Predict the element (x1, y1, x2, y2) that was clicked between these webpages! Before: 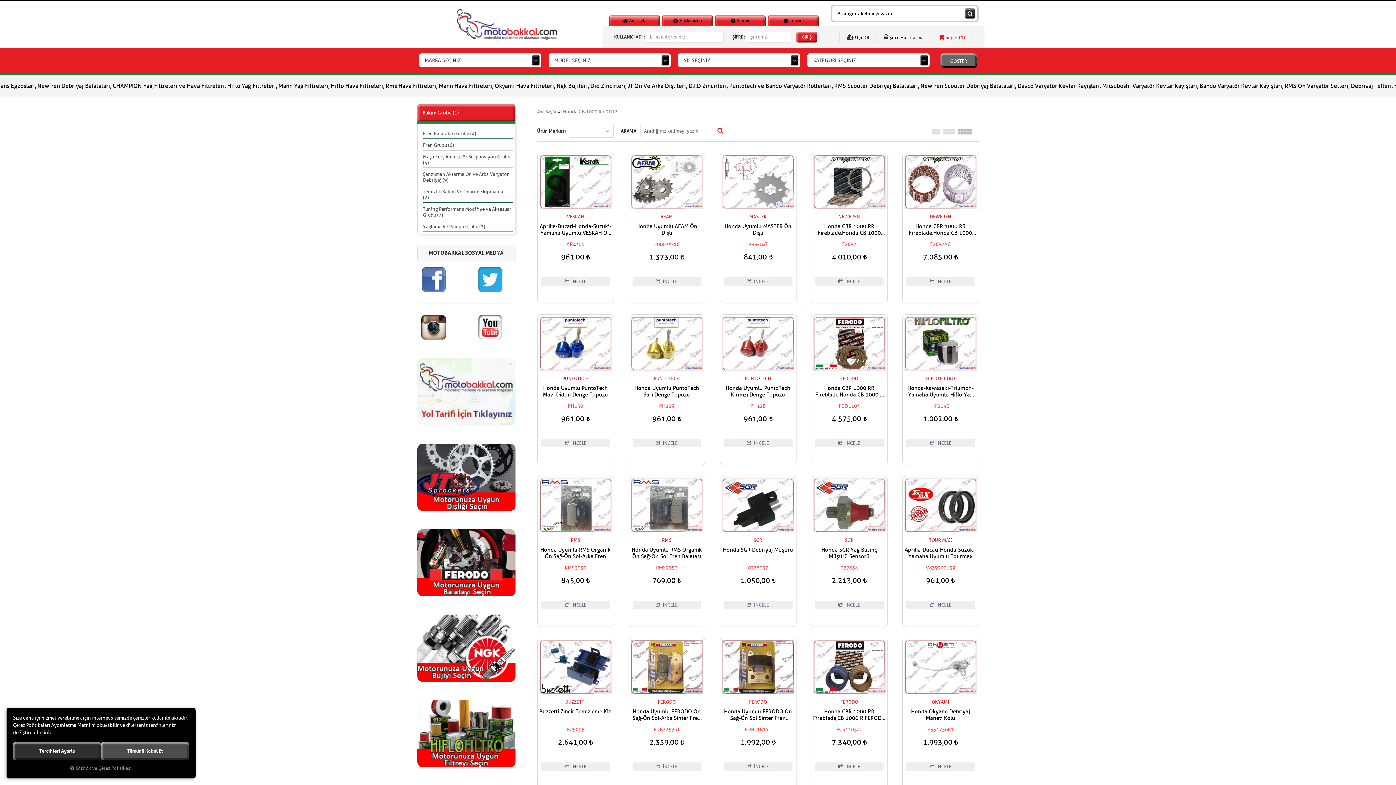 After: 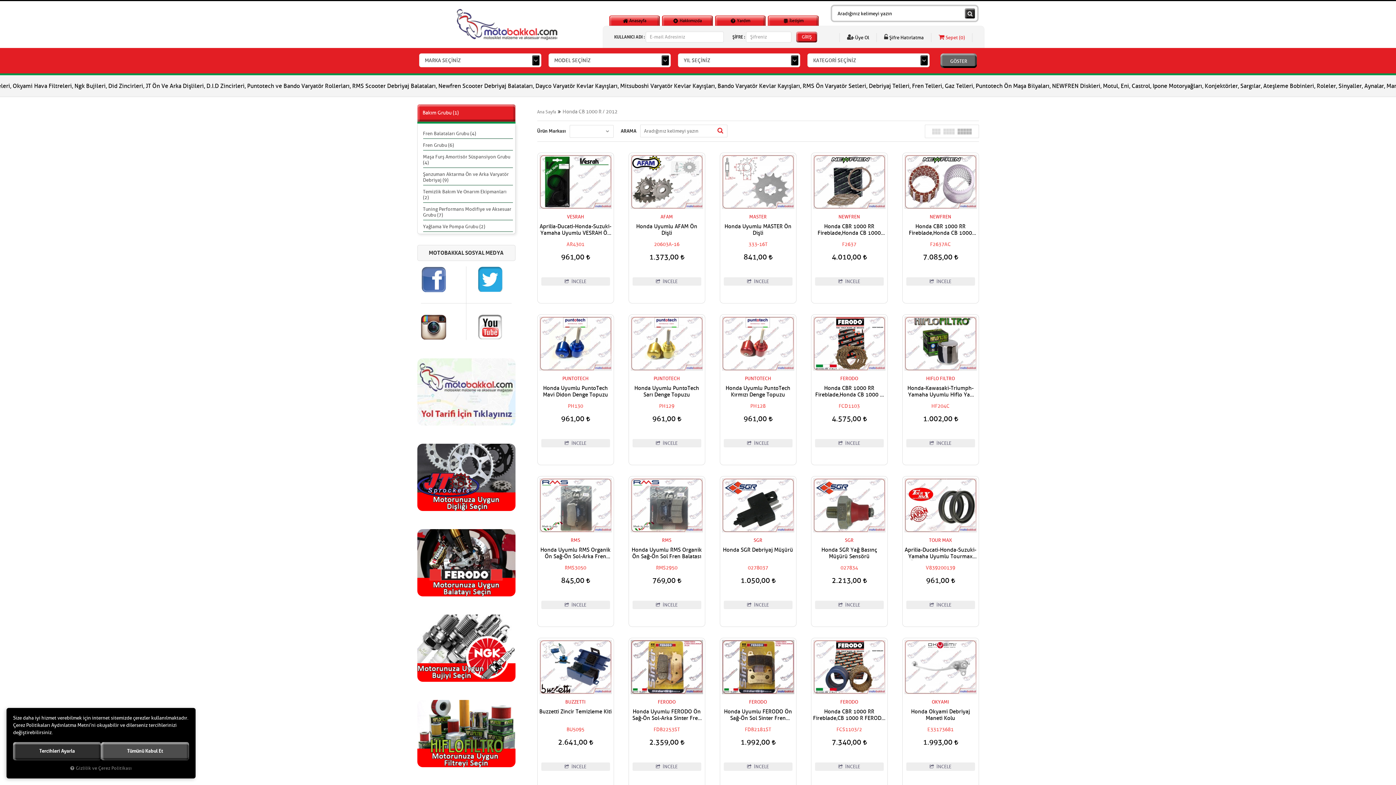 Action: label: HIFLO FILTRO bbox: (904, 375, 976, 382)